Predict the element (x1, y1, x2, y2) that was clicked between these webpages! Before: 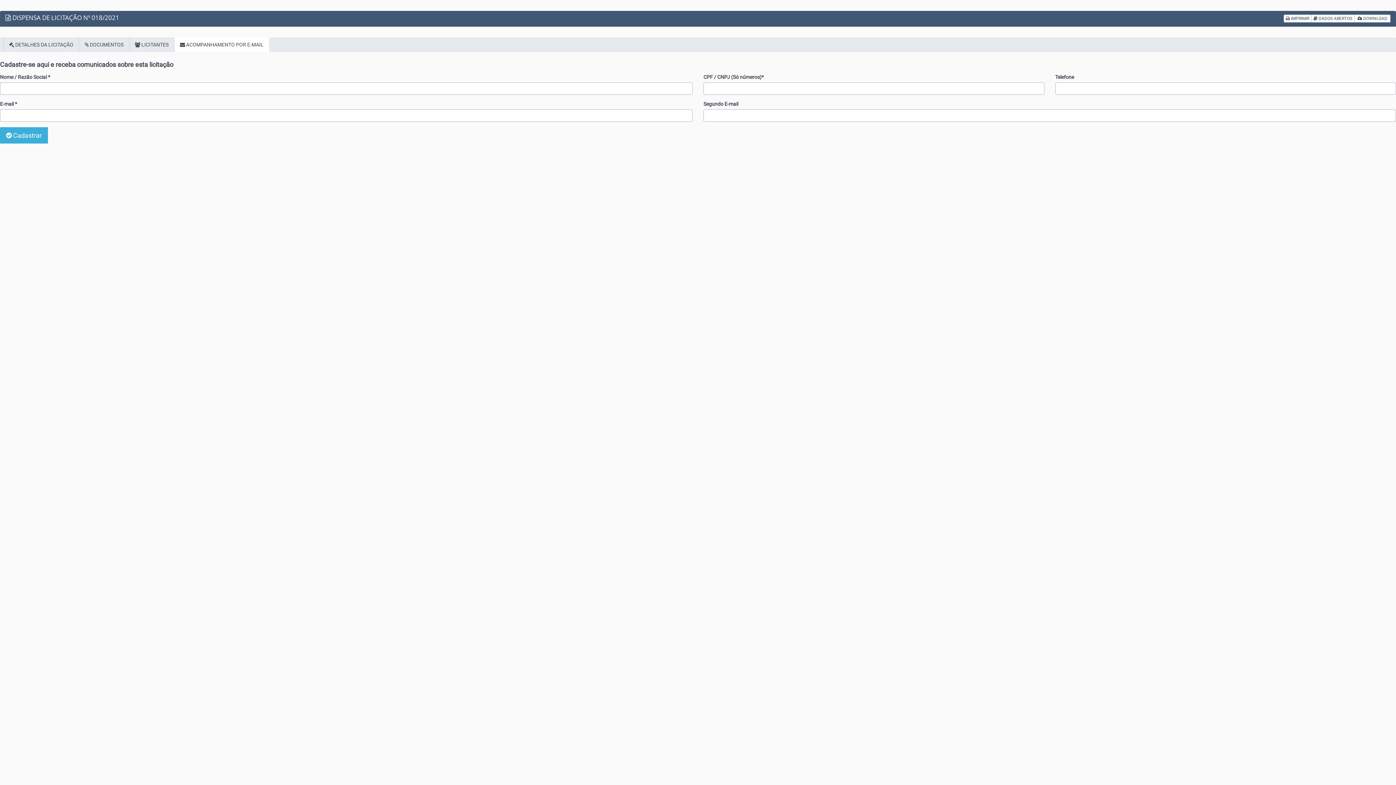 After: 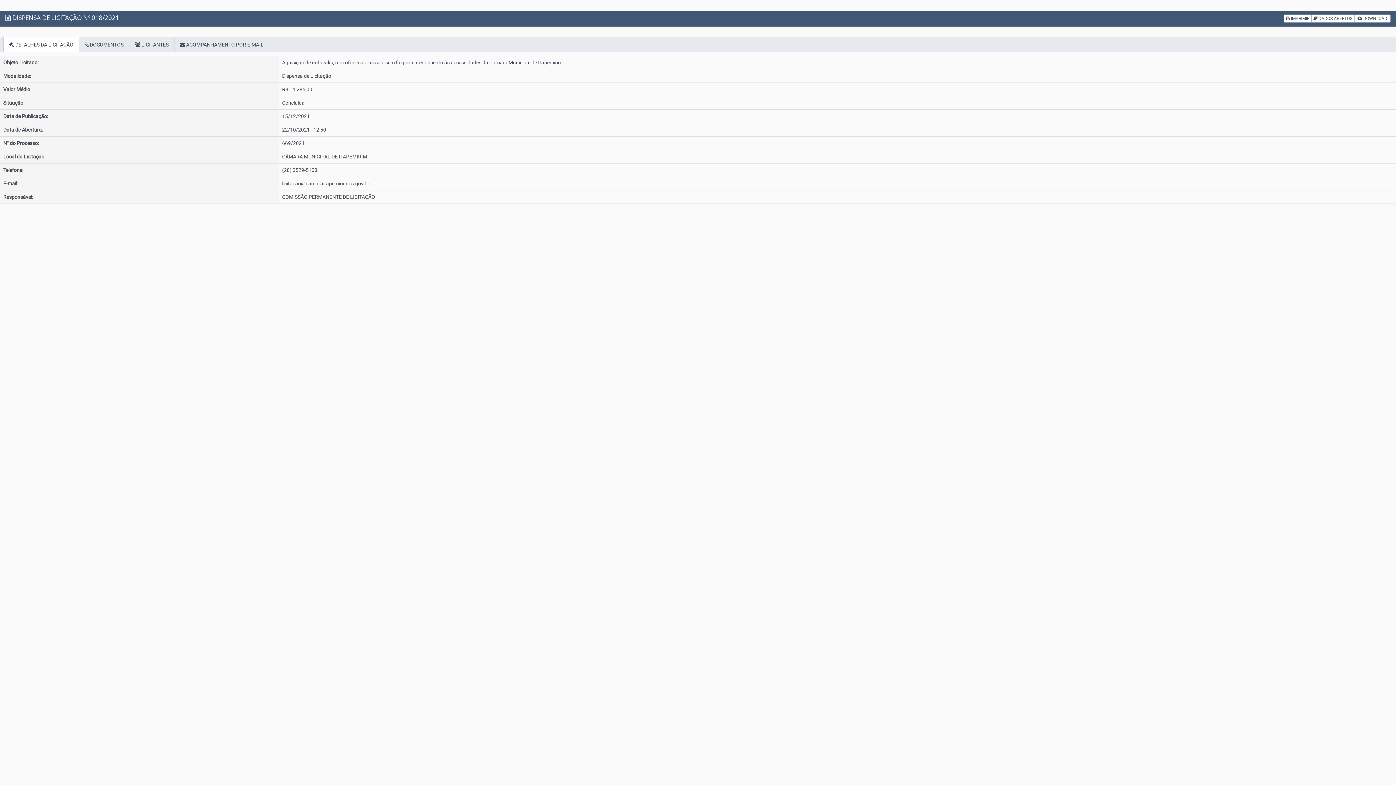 Action: bbox: (3, 37, 78, 52) label:  DETALHES DA LICITAÇÃO